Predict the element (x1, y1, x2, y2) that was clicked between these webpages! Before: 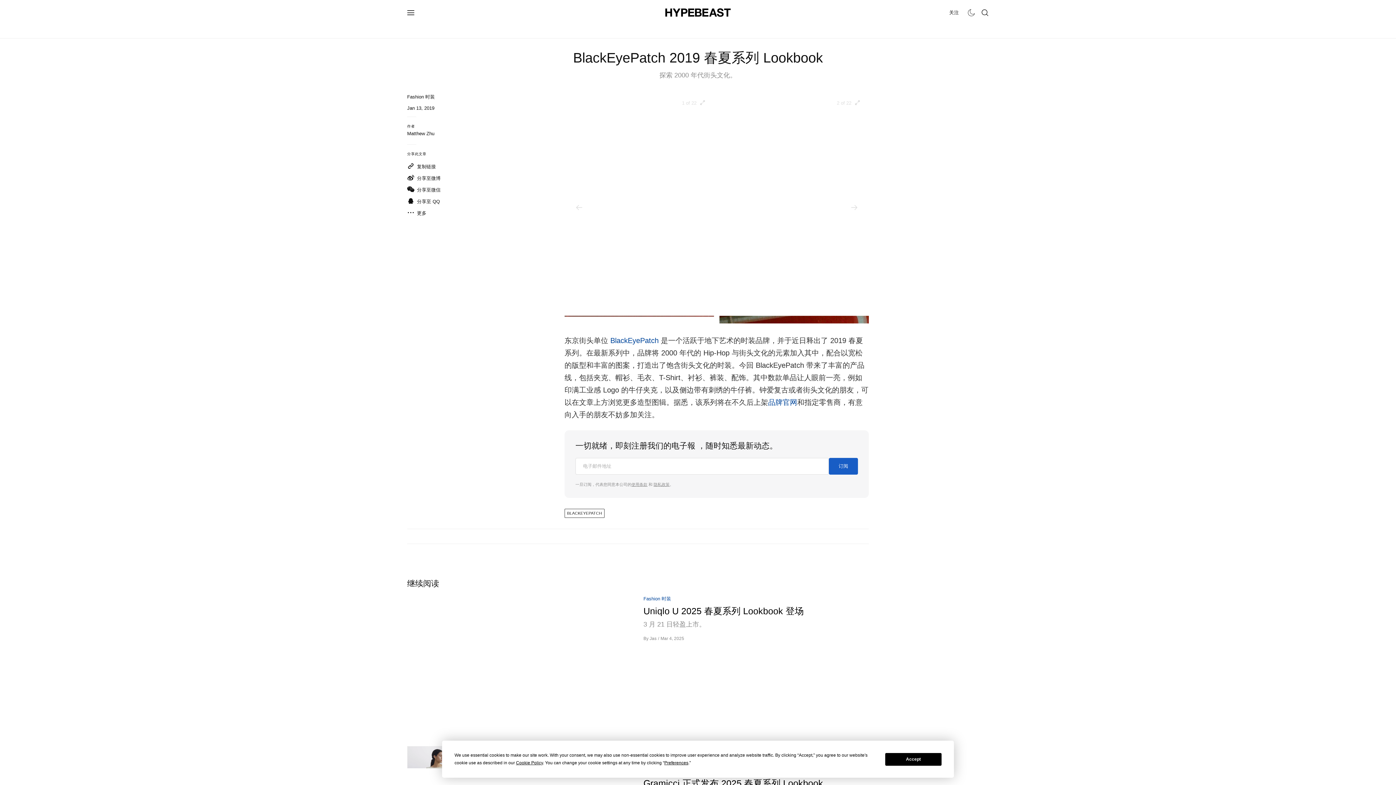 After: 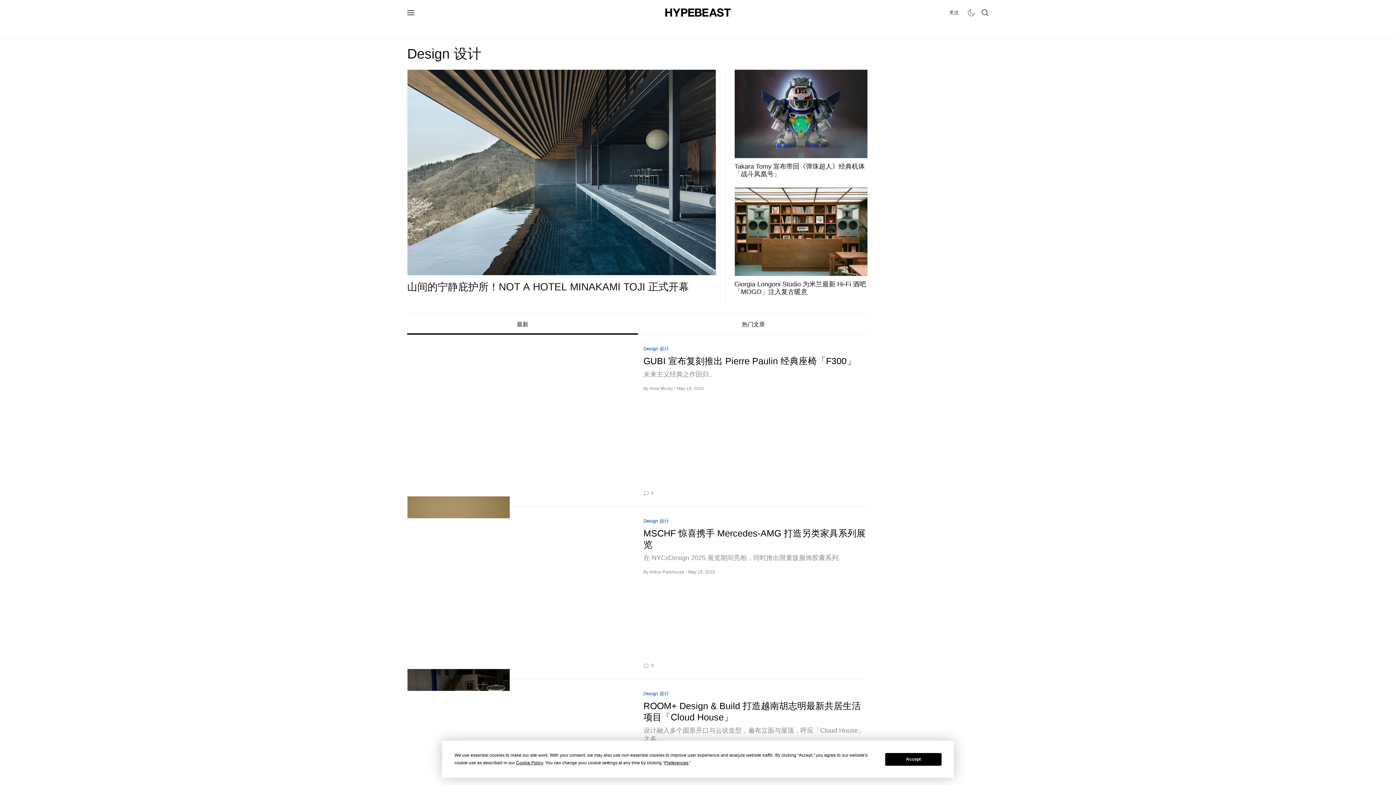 Action: label: 设计 bbox: (682, 20, 703, 38)